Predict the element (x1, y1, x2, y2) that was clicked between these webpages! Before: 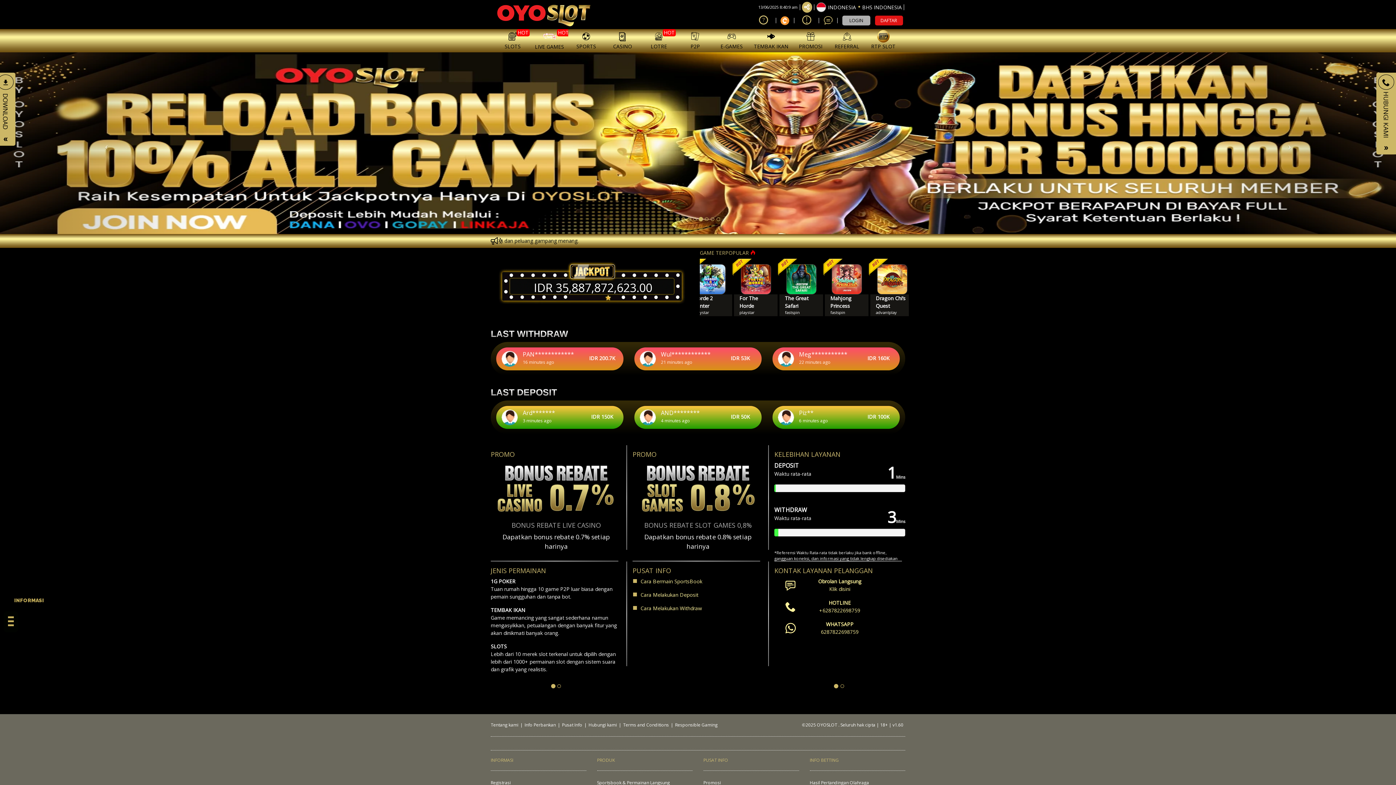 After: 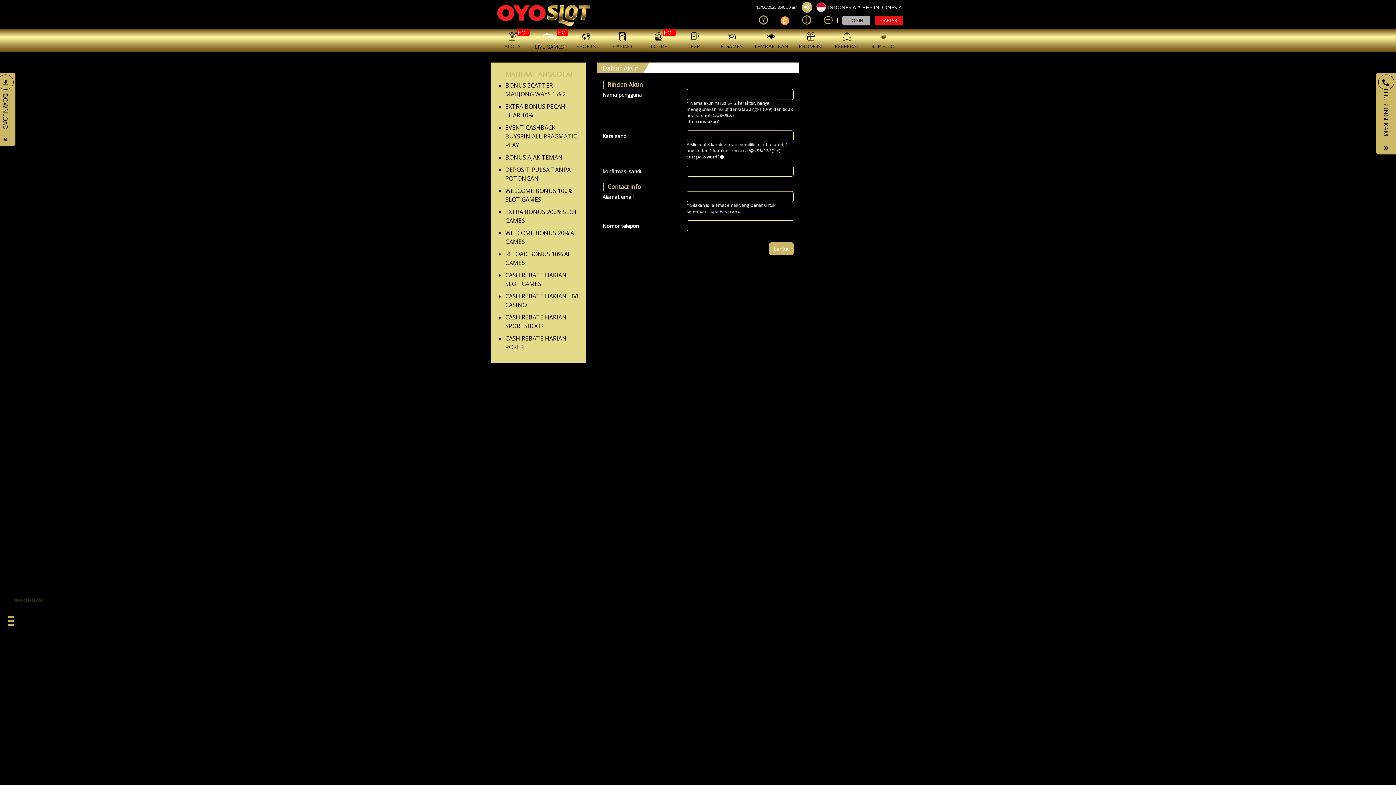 Action: bbox: (875, 15, 903, 25) label: DAFTAR